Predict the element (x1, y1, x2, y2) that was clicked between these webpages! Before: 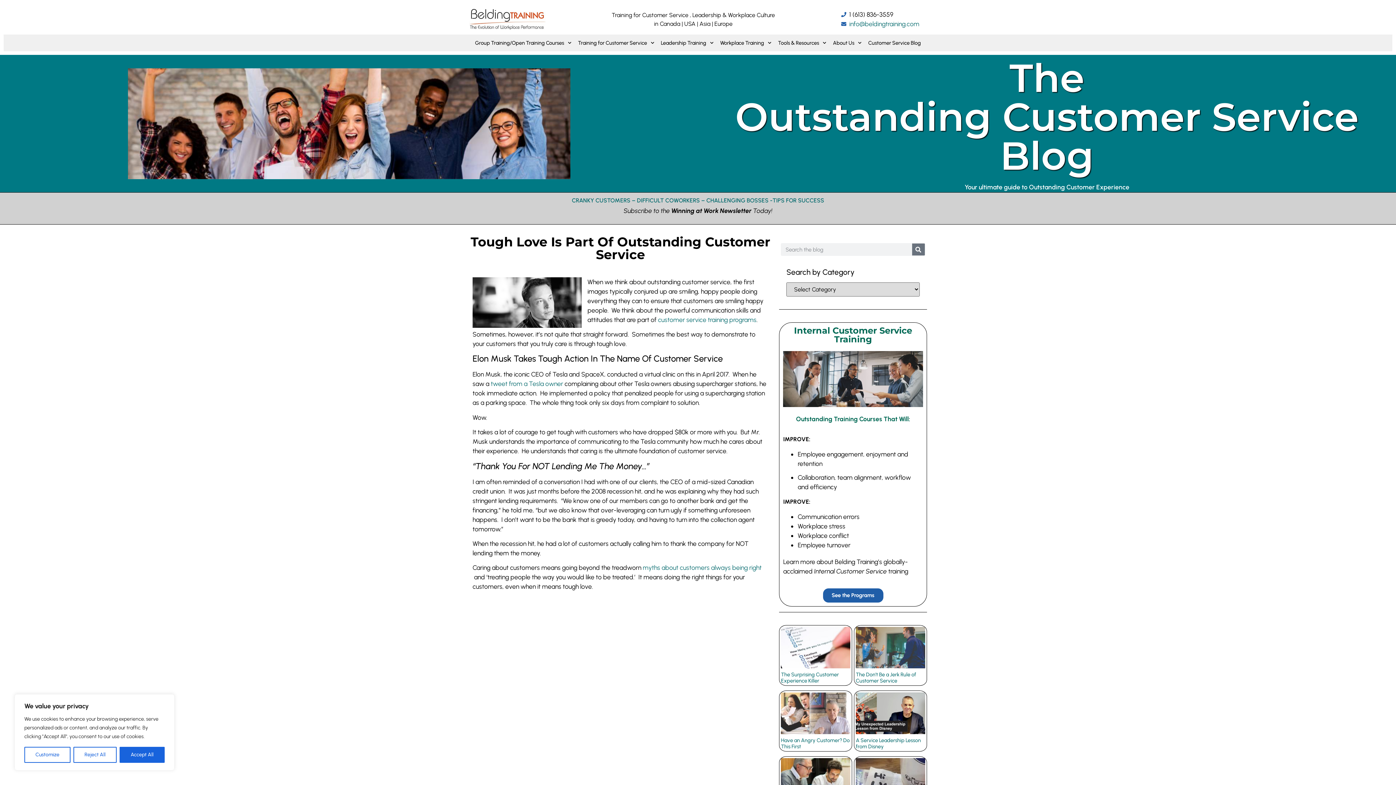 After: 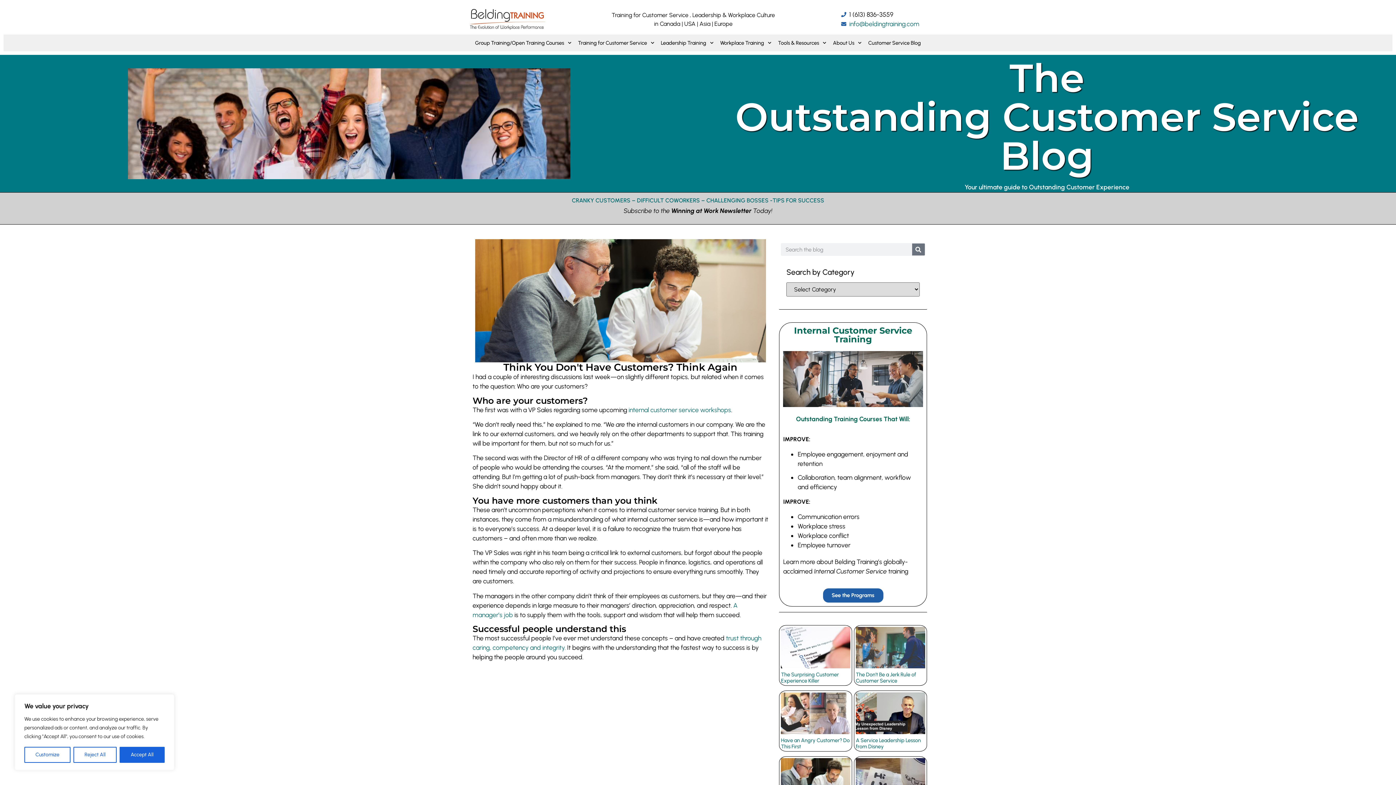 Action: bbox: (781, 758, 850, 800)